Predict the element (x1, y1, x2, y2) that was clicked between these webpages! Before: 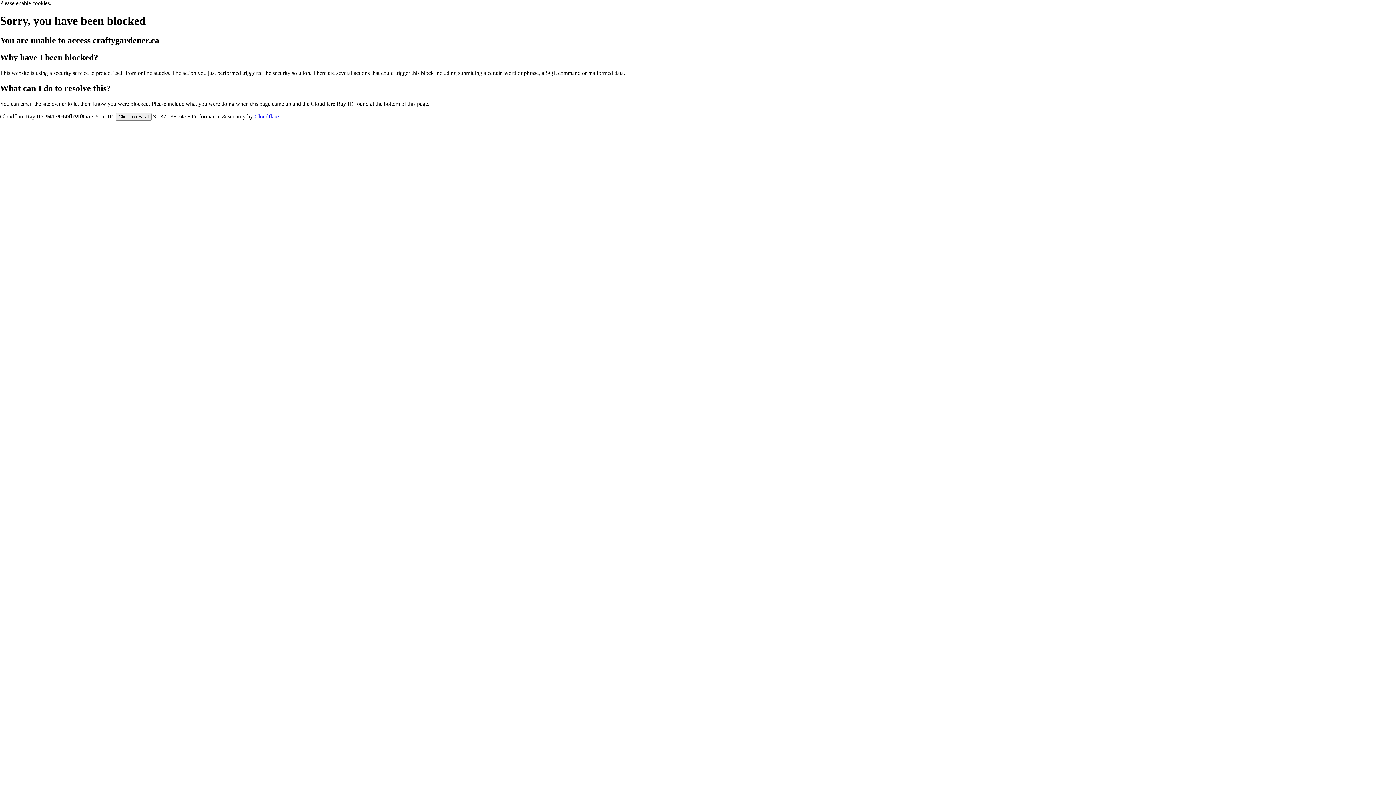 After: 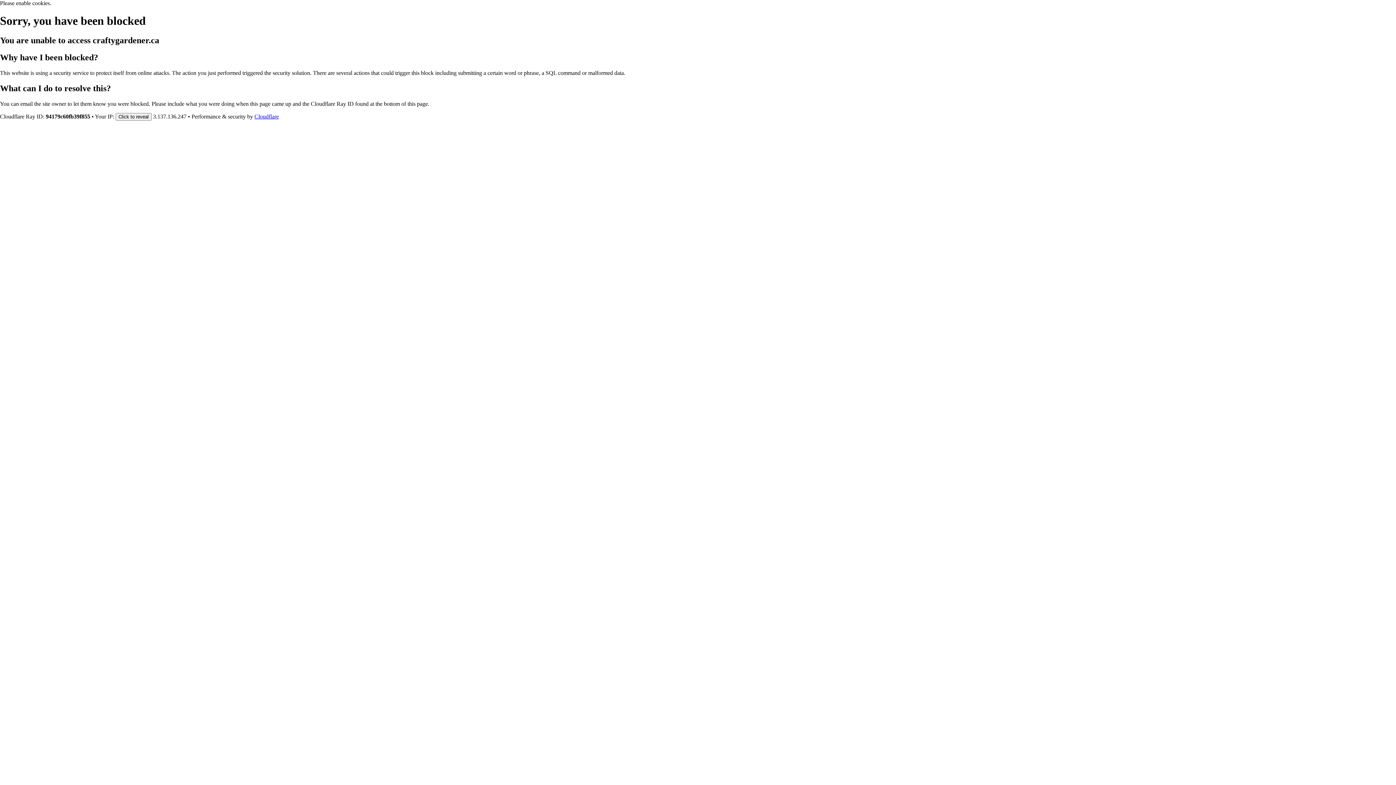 Action: bbox: (254, 113, 278, 119) label: Cloudflare